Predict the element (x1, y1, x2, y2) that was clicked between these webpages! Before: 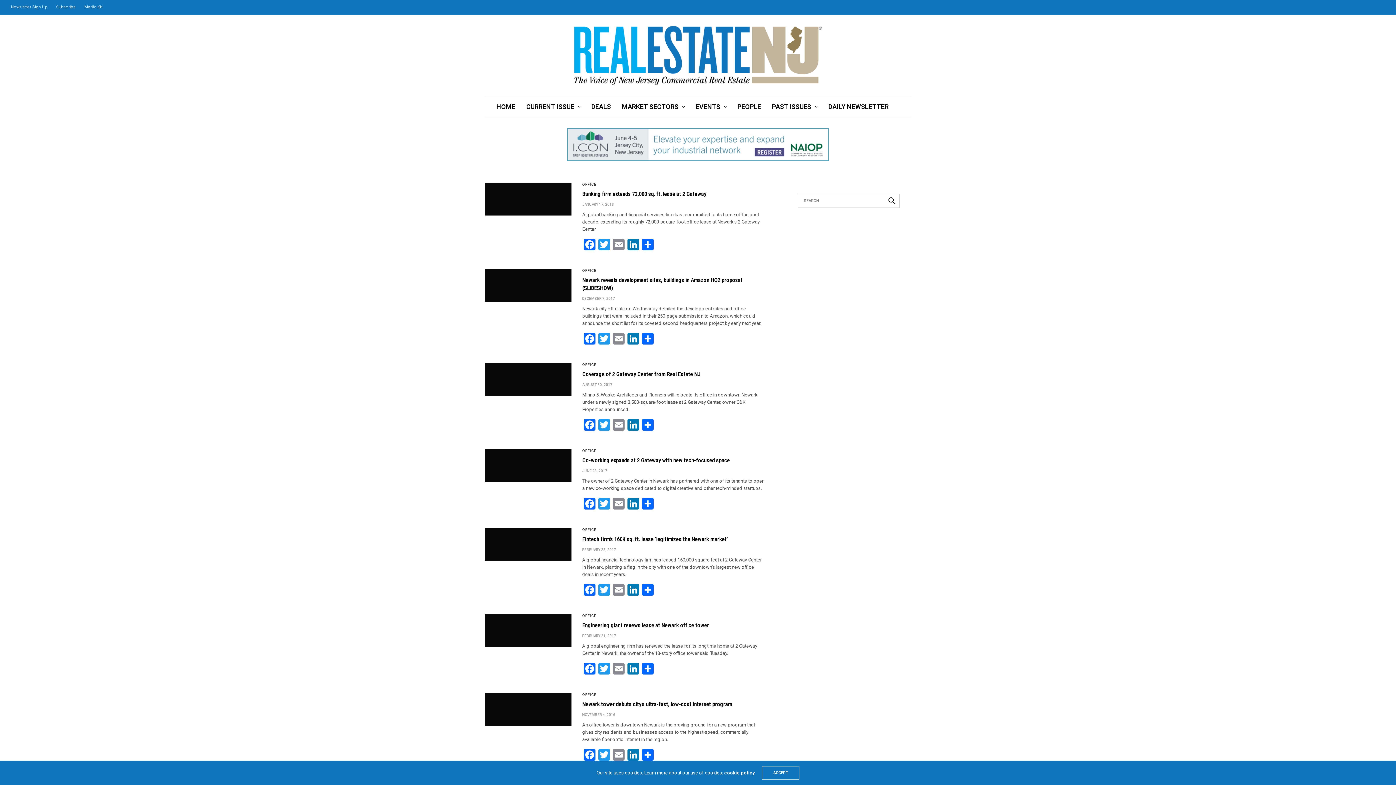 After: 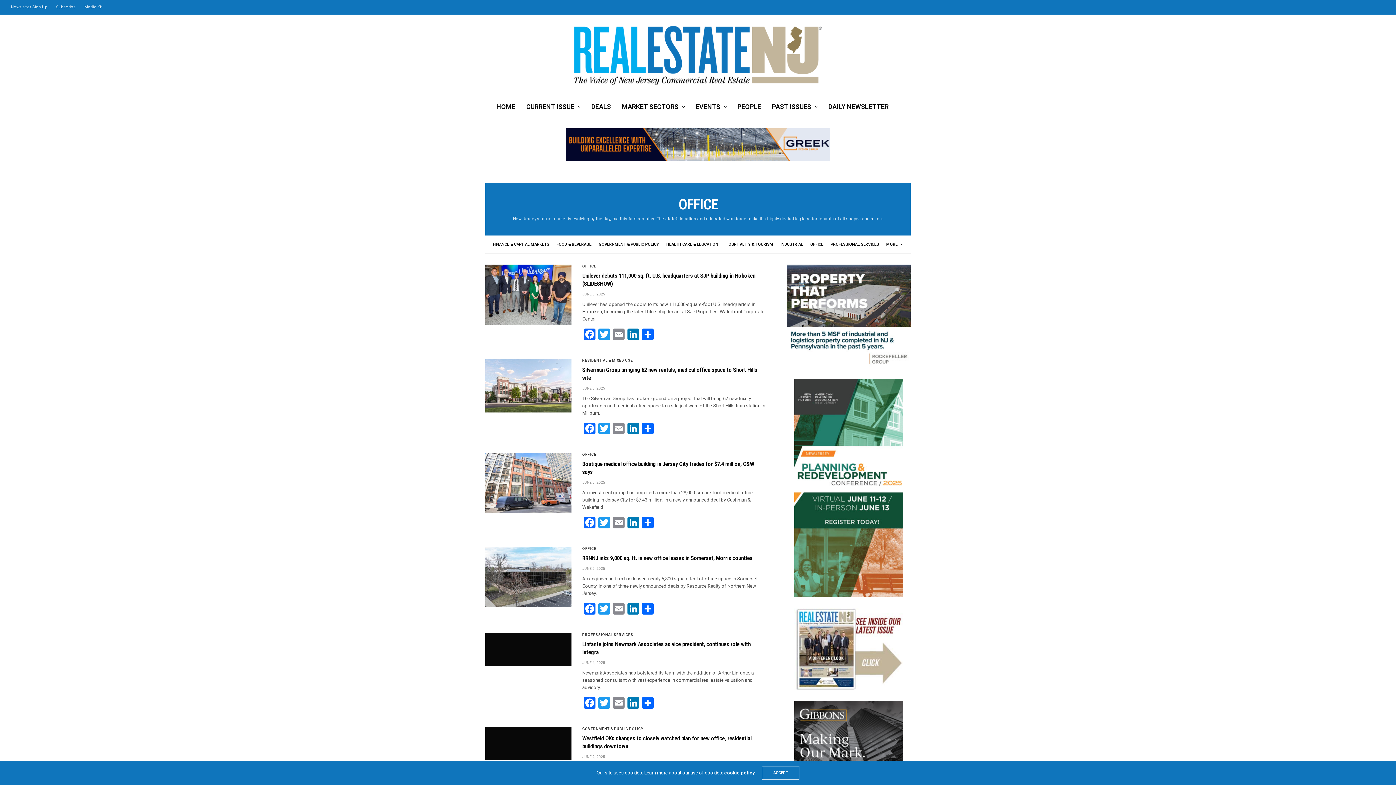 Action: bbox: (582, 693, 596, 697) label: OFFICE